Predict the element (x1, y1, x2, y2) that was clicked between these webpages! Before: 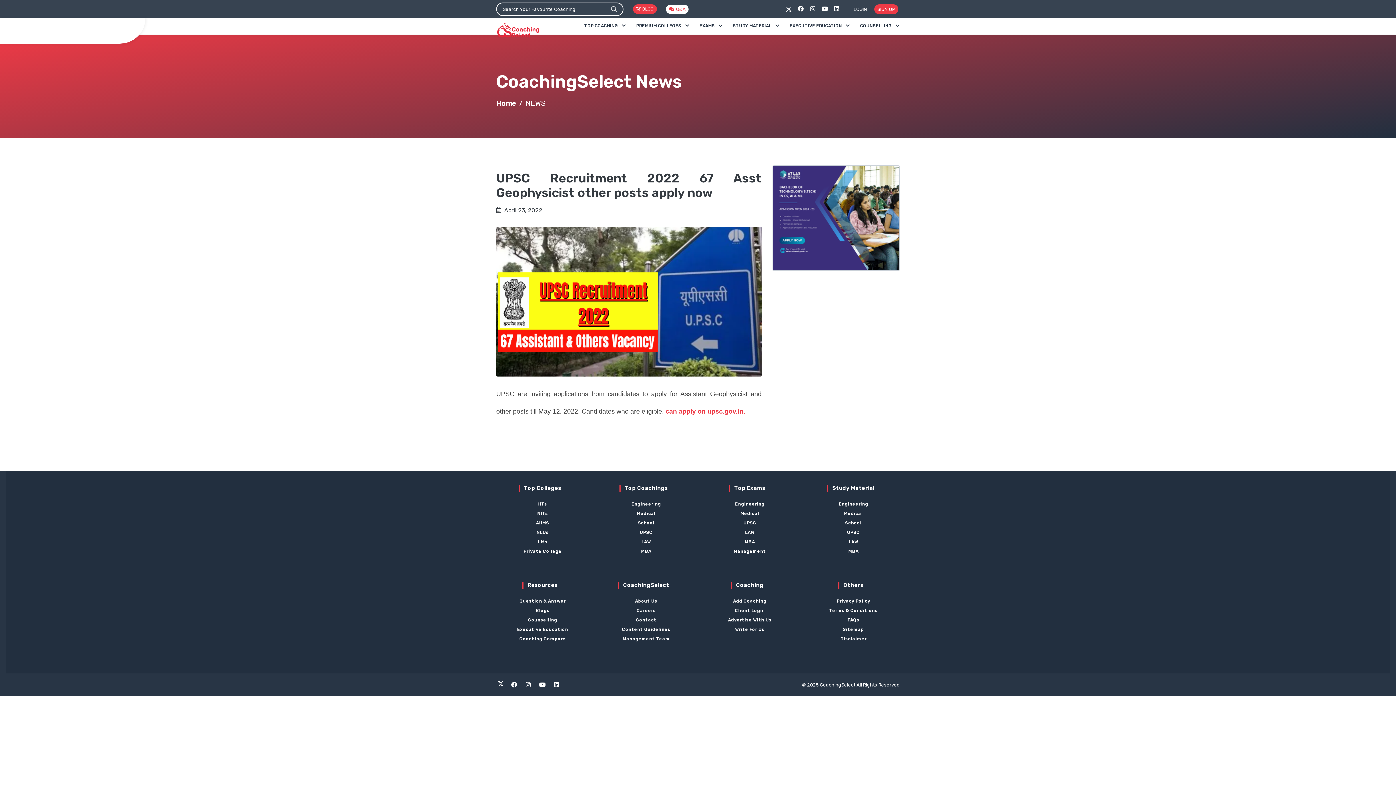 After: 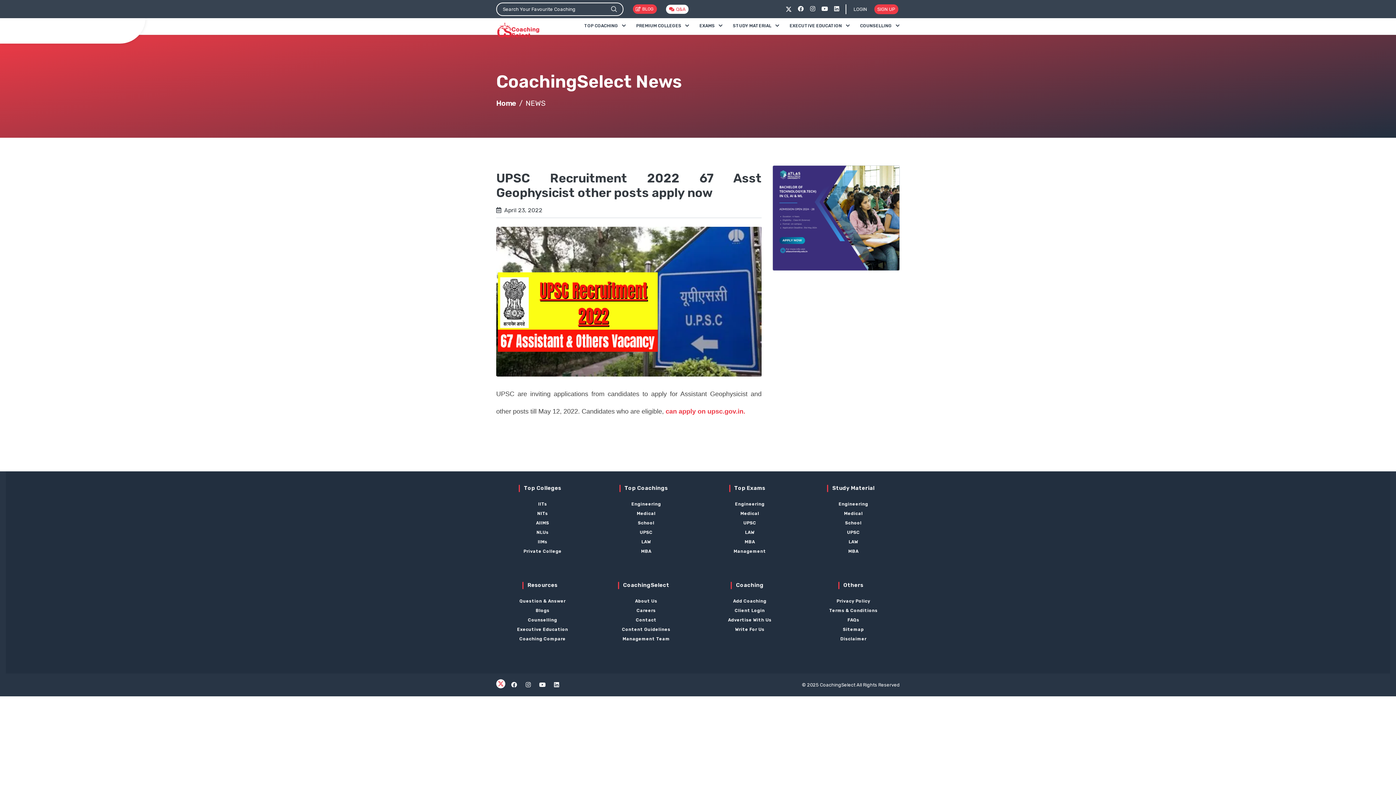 Action: bbox: (496, 679, 505, 688)